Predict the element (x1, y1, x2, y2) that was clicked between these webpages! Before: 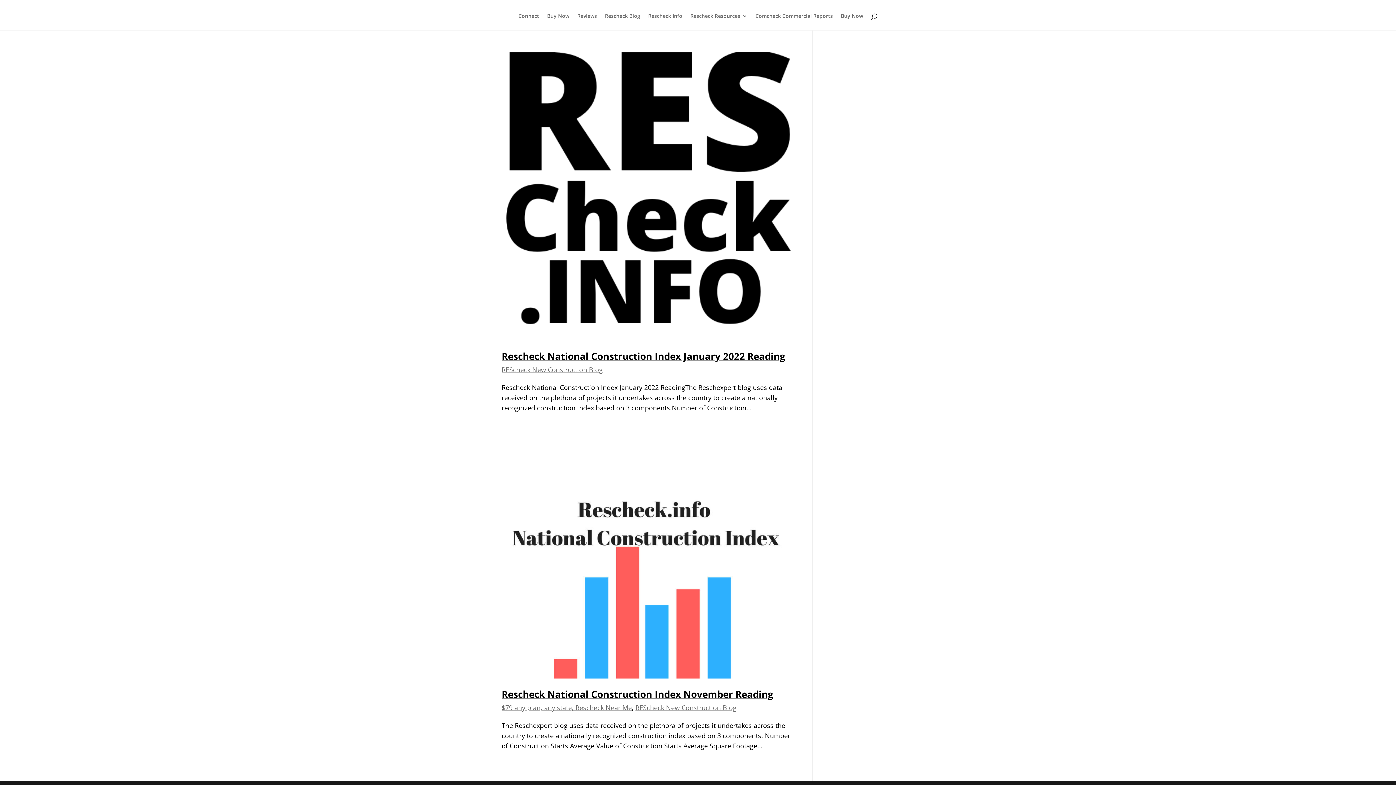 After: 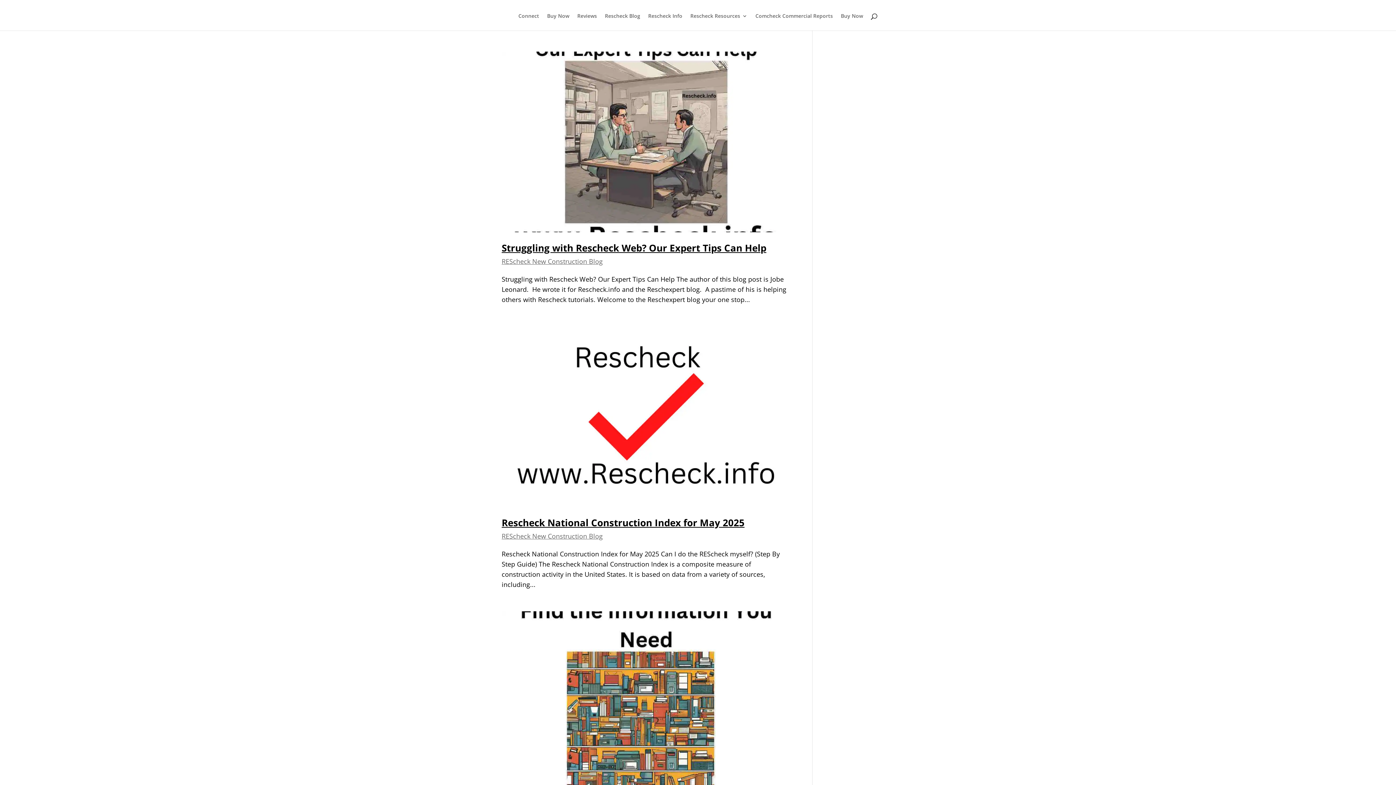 Action: label: REScheck New Construction Blog bbox: (501, 365, 602, 374)